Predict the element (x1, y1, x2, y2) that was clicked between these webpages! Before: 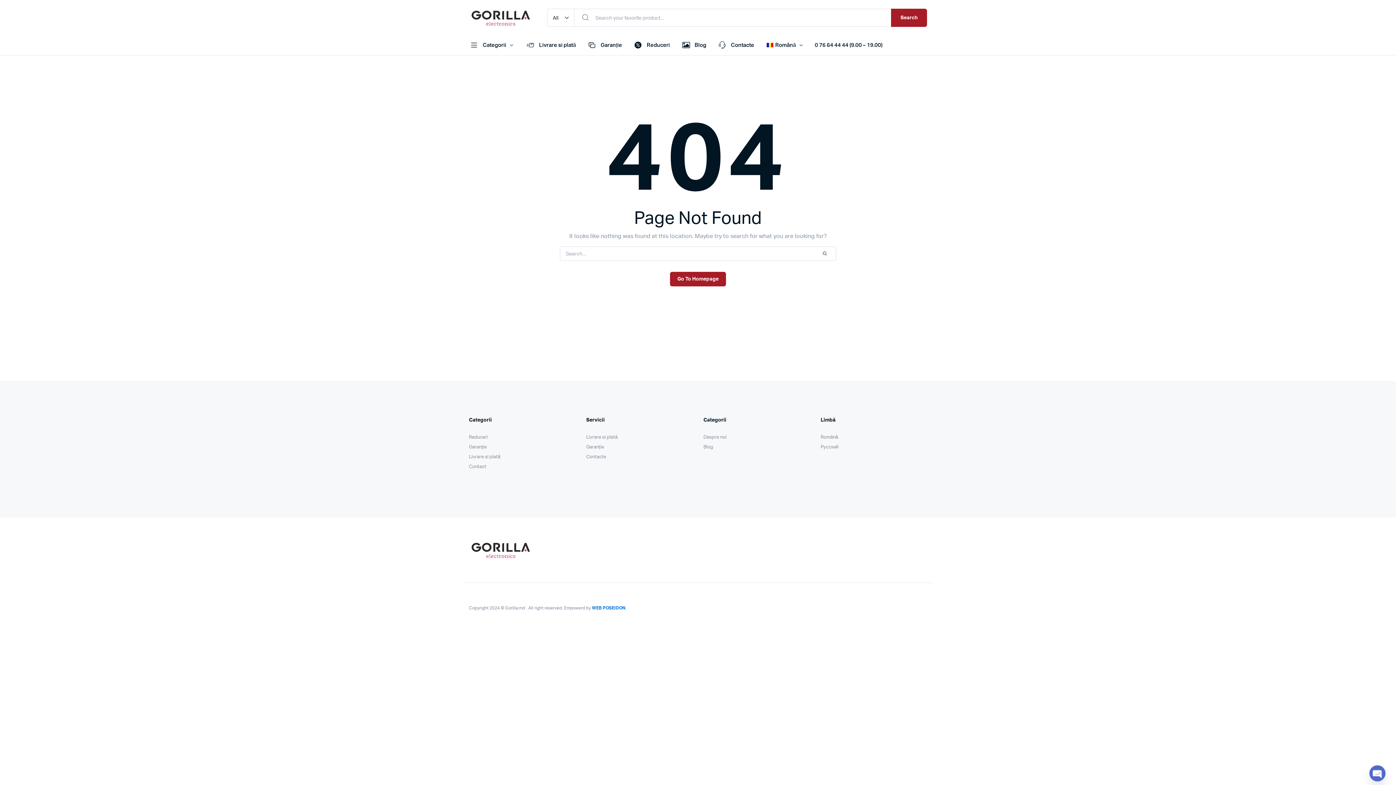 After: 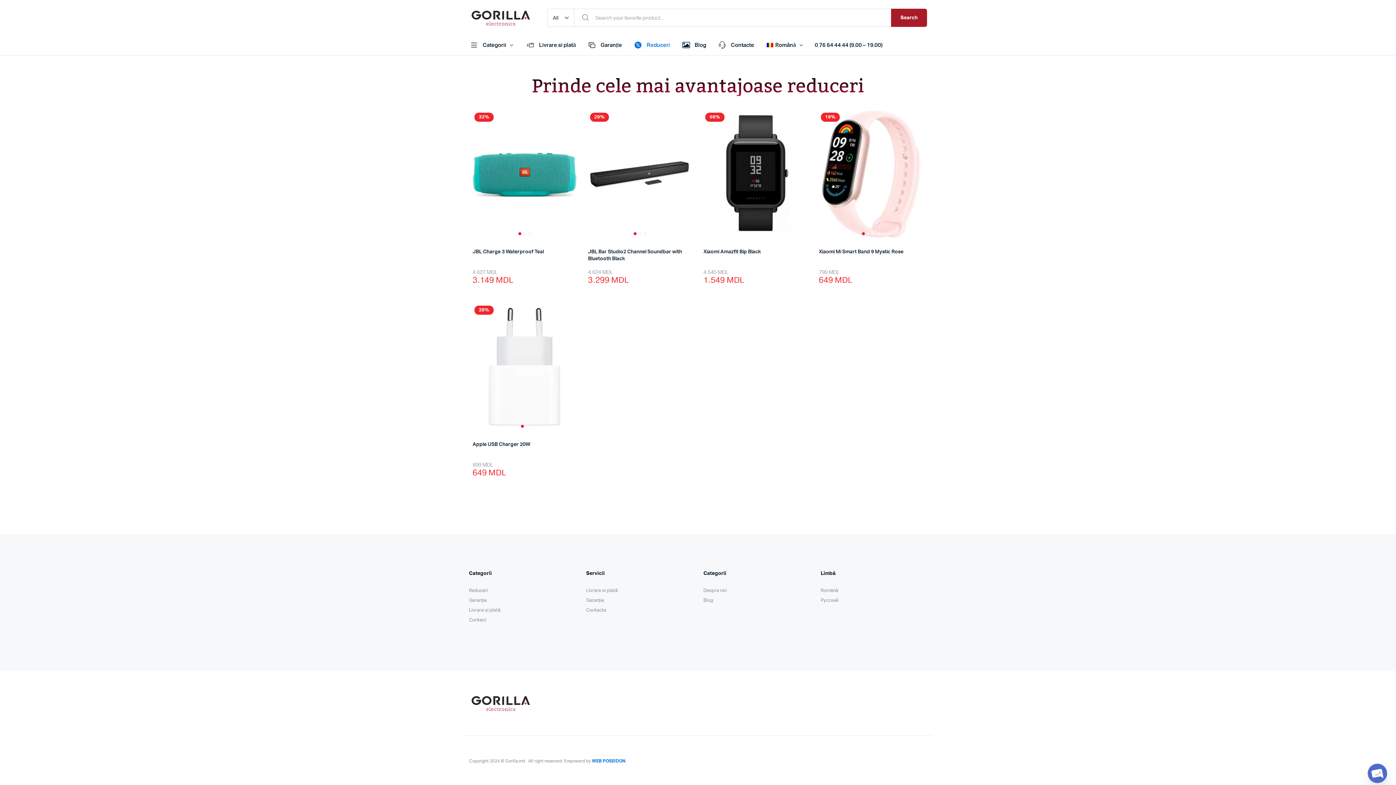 Action: label: Reduceri bbox: (629, 35, 673, 55)